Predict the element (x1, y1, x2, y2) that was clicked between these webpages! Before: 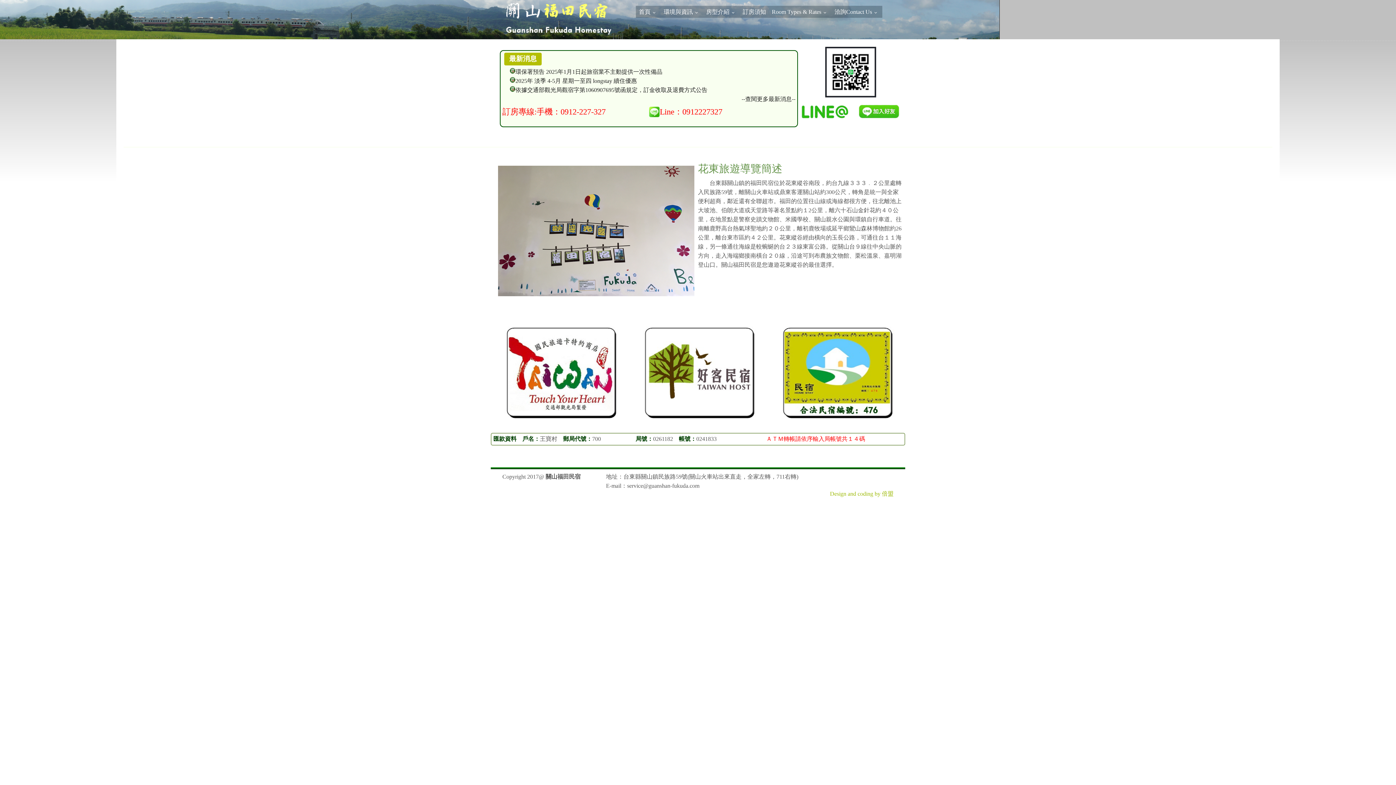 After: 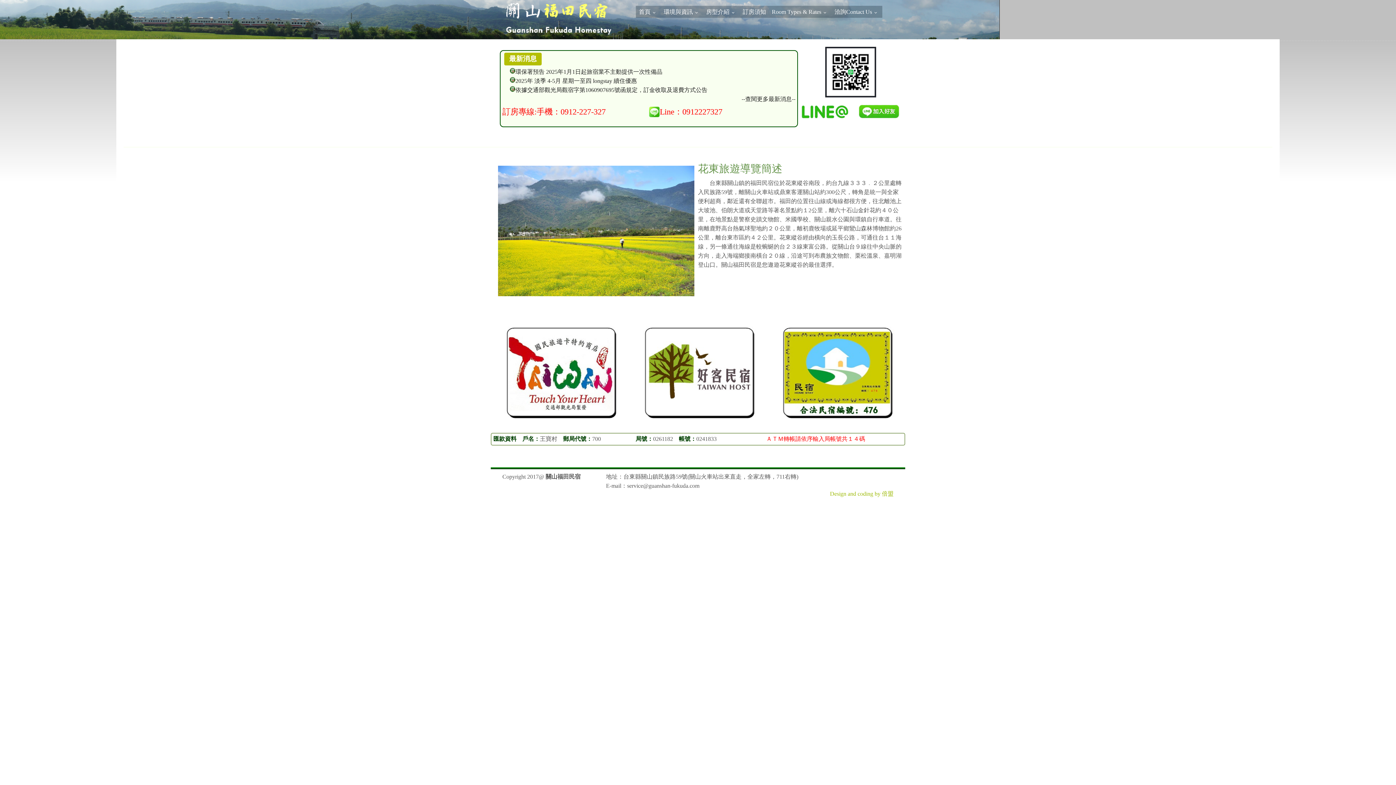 Action: label: 依據交通部觀光局觀宿字第1060907695號函規定，訂金收取及退費方式公告 bbox: (509, 85, 795, 94)